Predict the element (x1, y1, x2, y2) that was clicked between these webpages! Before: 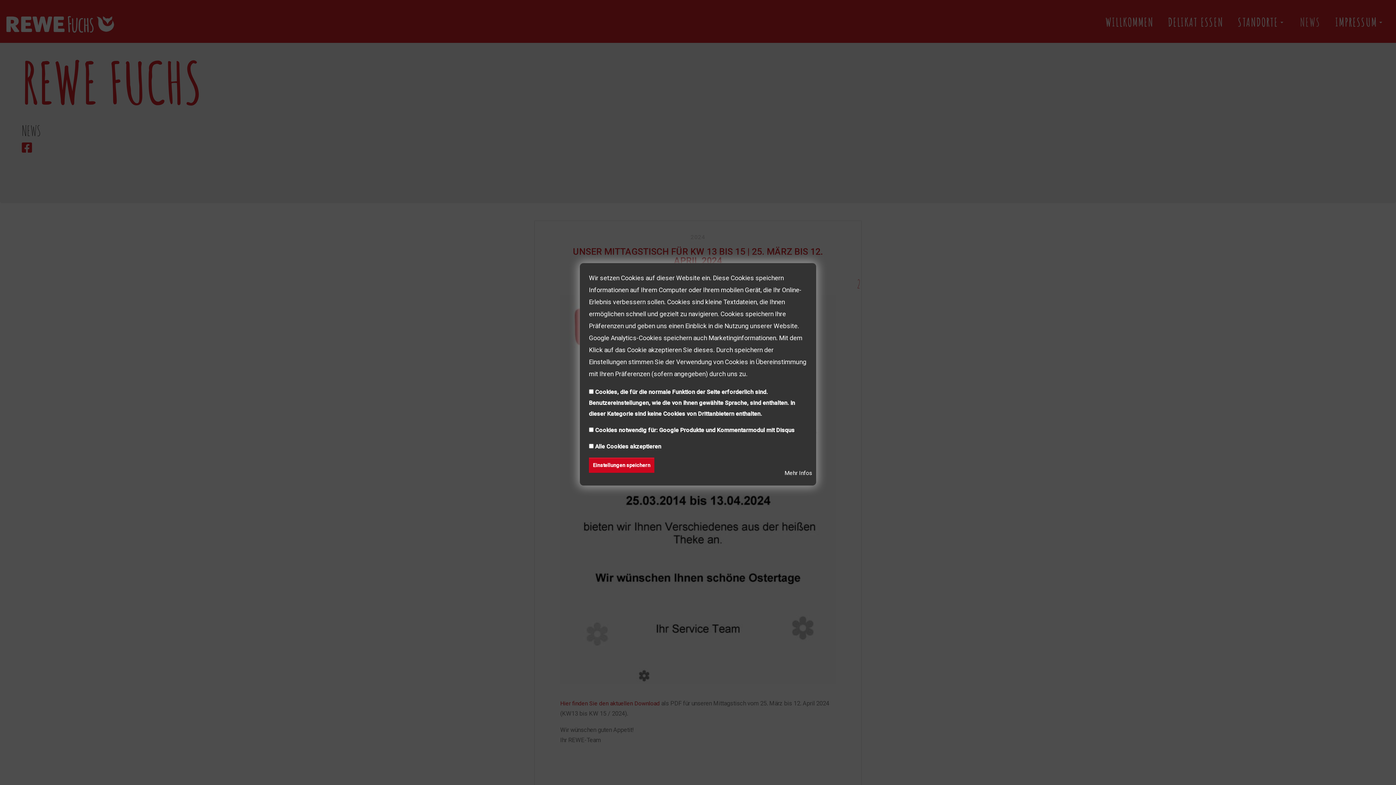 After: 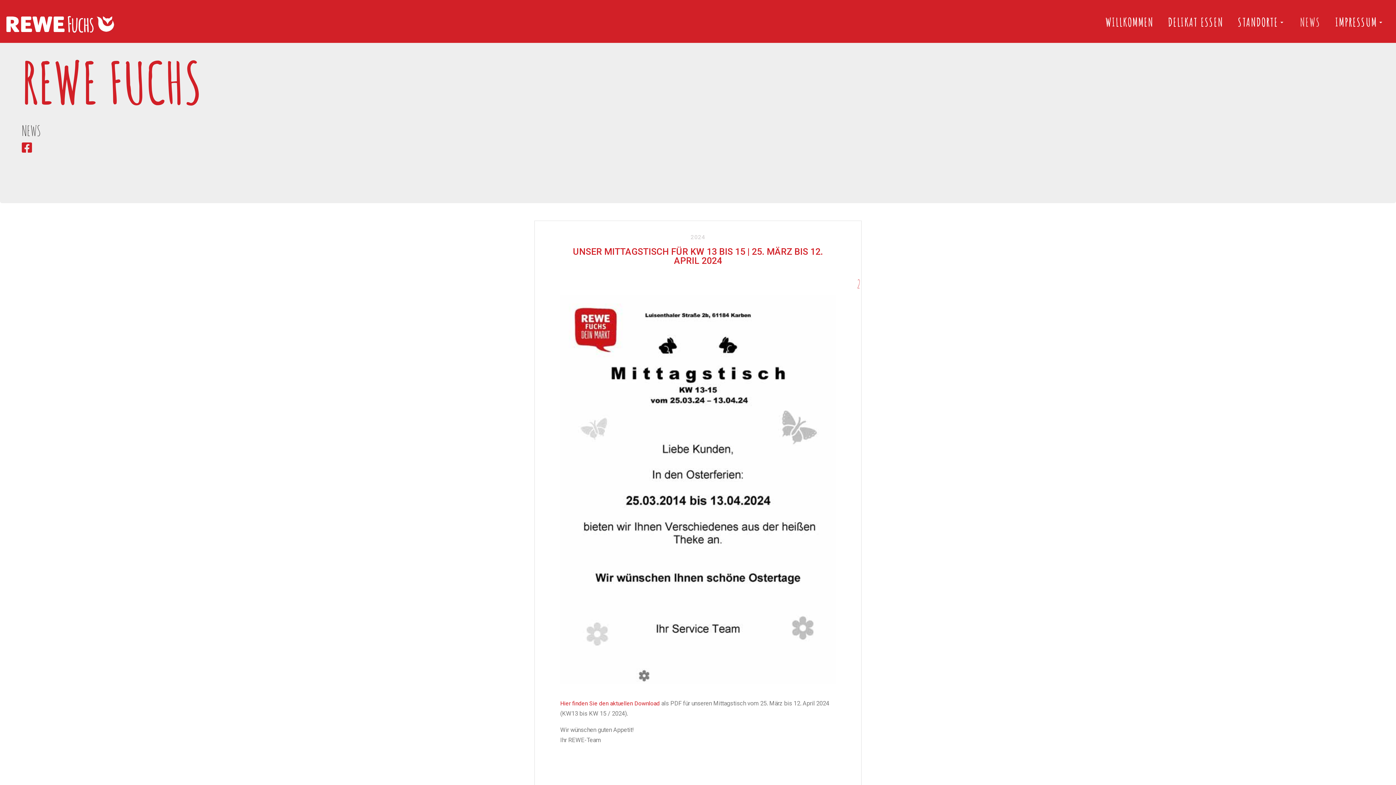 Action: bbox: (589, 457, 654, 472) label: Einstellungen speichern